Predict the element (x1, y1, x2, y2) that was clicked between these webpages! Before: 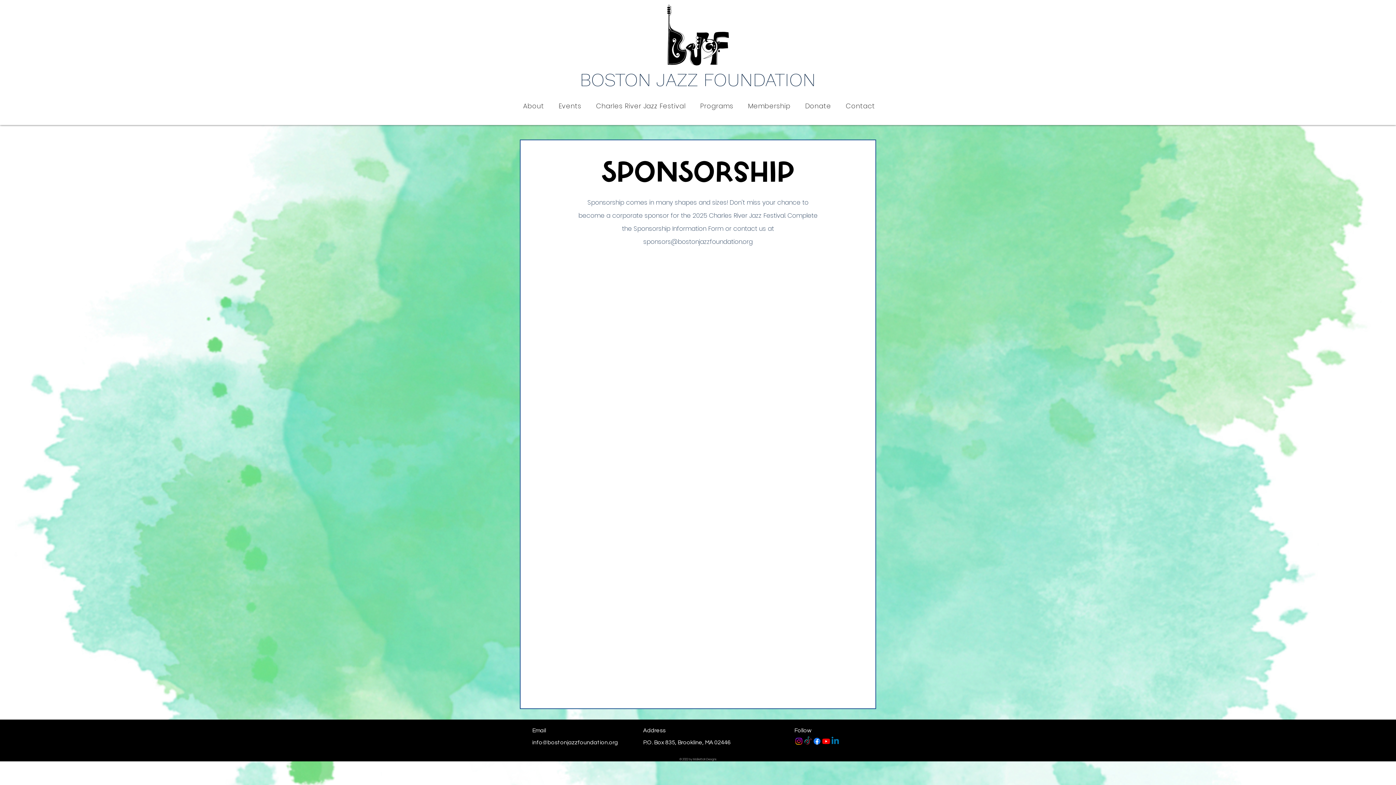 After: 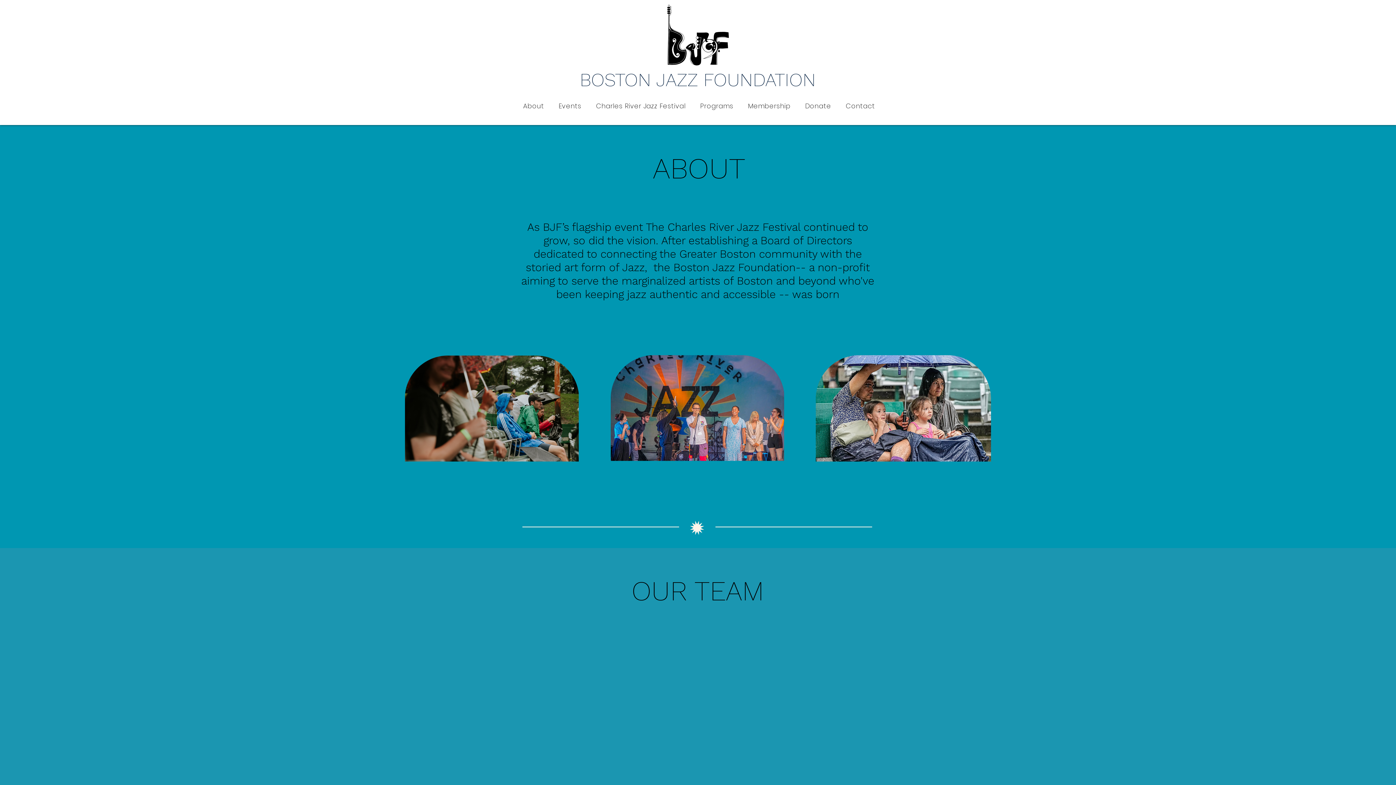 Action: label: About bbox: (517, 97, 550, 114)